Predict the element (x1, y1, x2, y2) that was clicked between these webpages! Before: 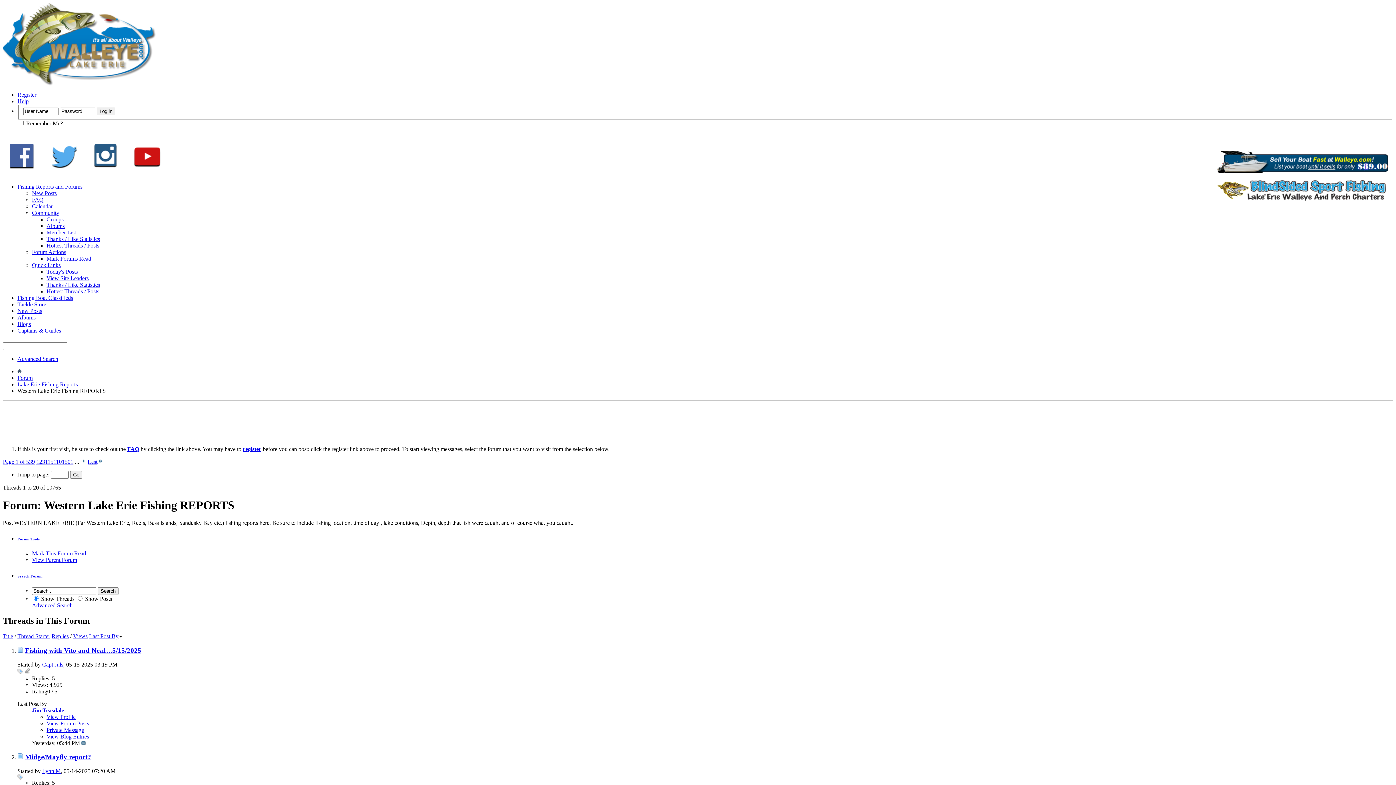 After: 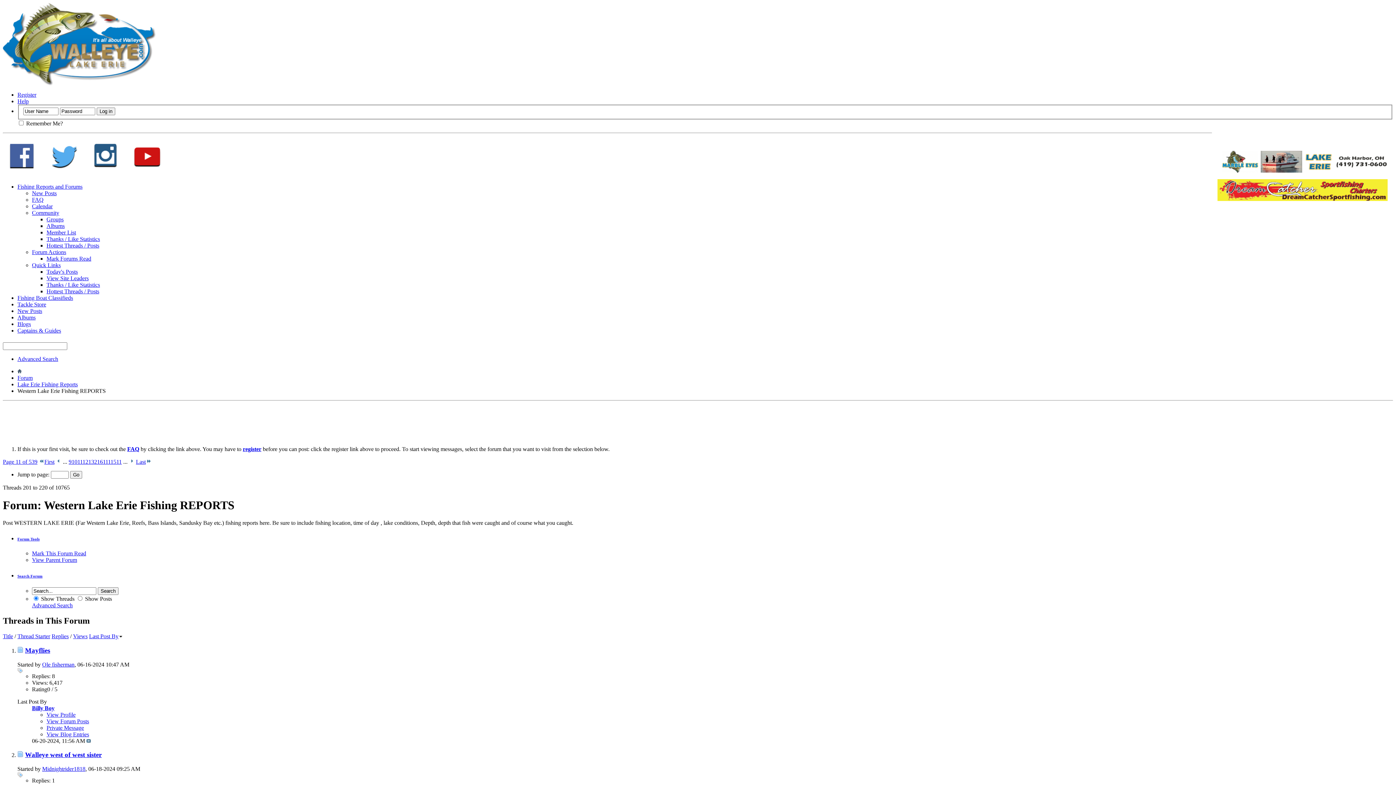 Action: bbox: (45, 458, 50, 464) label: 11